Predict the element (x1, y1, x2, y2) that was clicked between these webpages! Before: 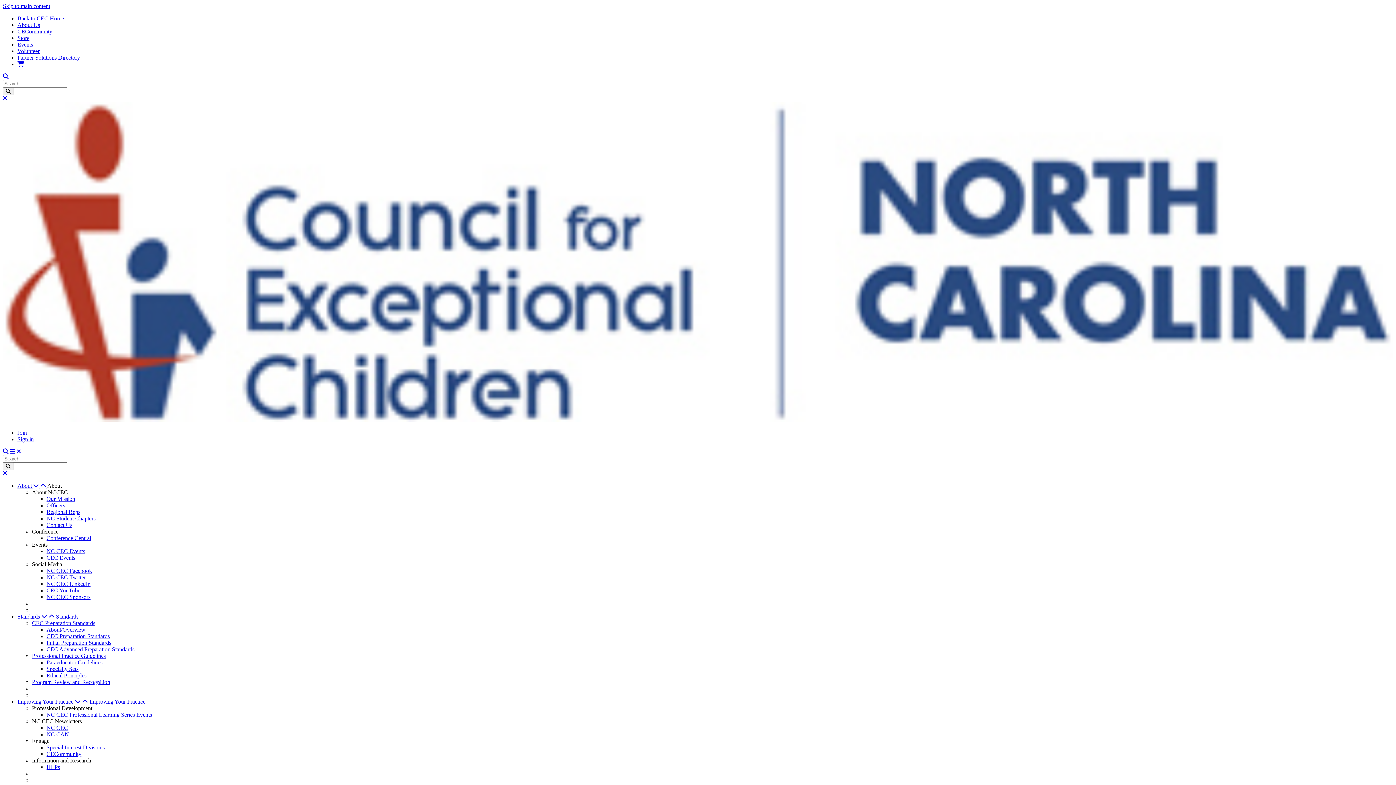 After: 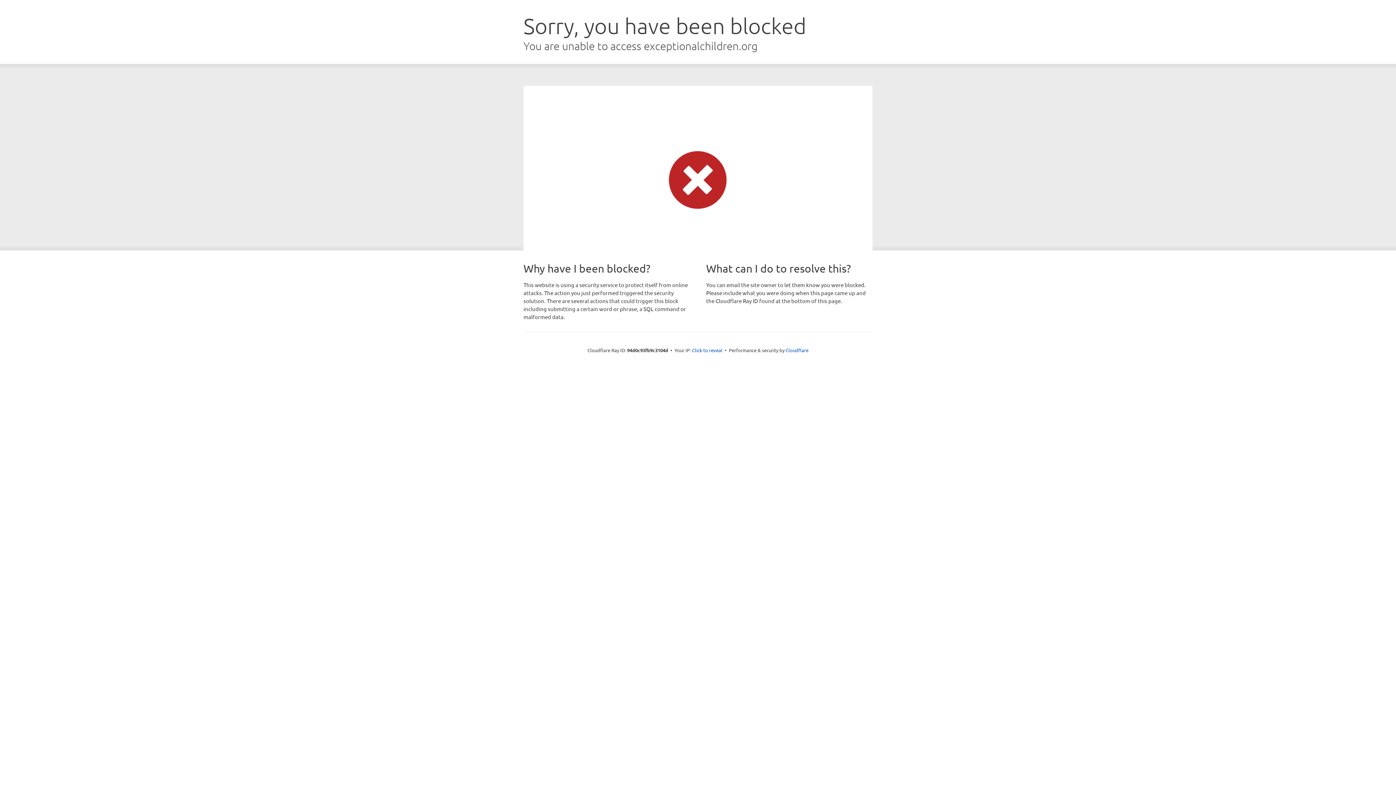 Action: label: About    bbox: (17, 482, 47, 488)